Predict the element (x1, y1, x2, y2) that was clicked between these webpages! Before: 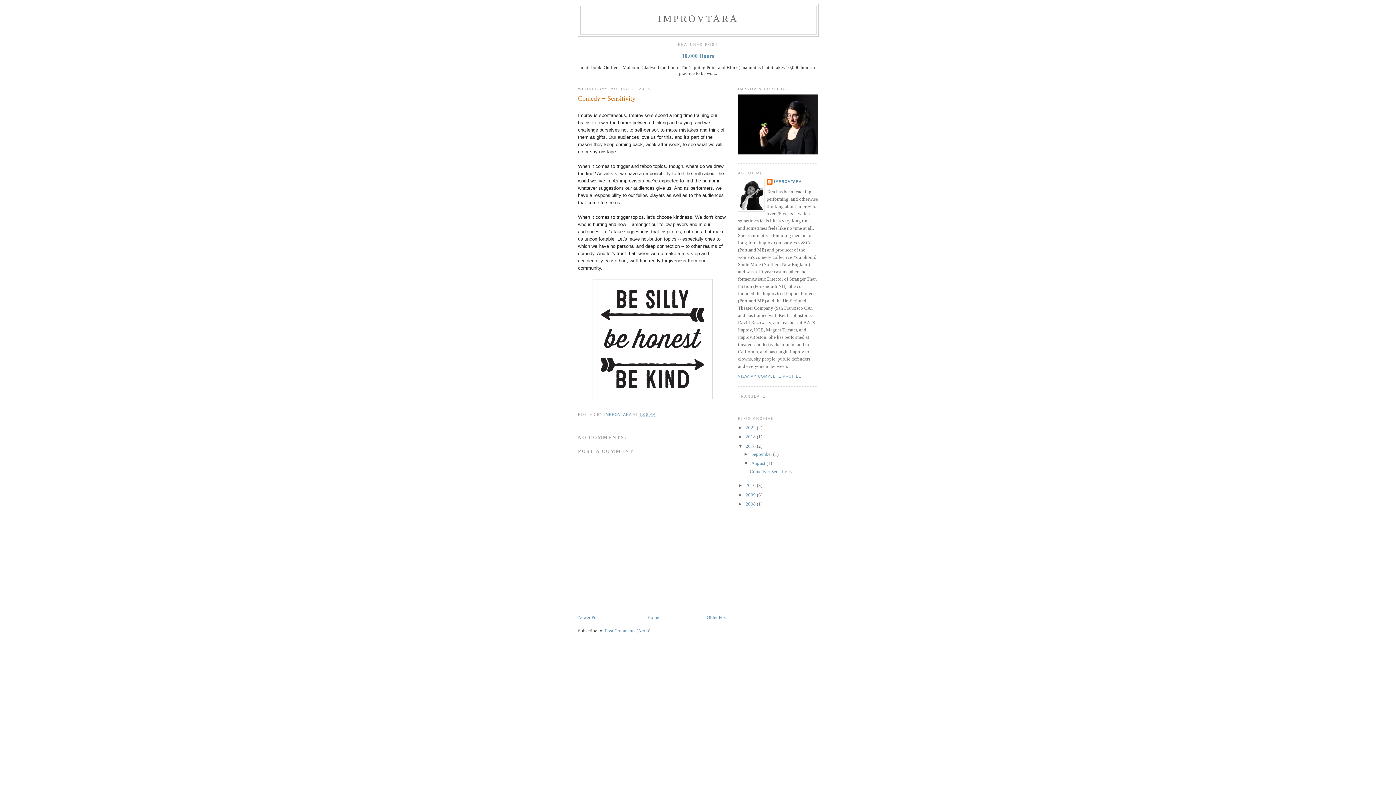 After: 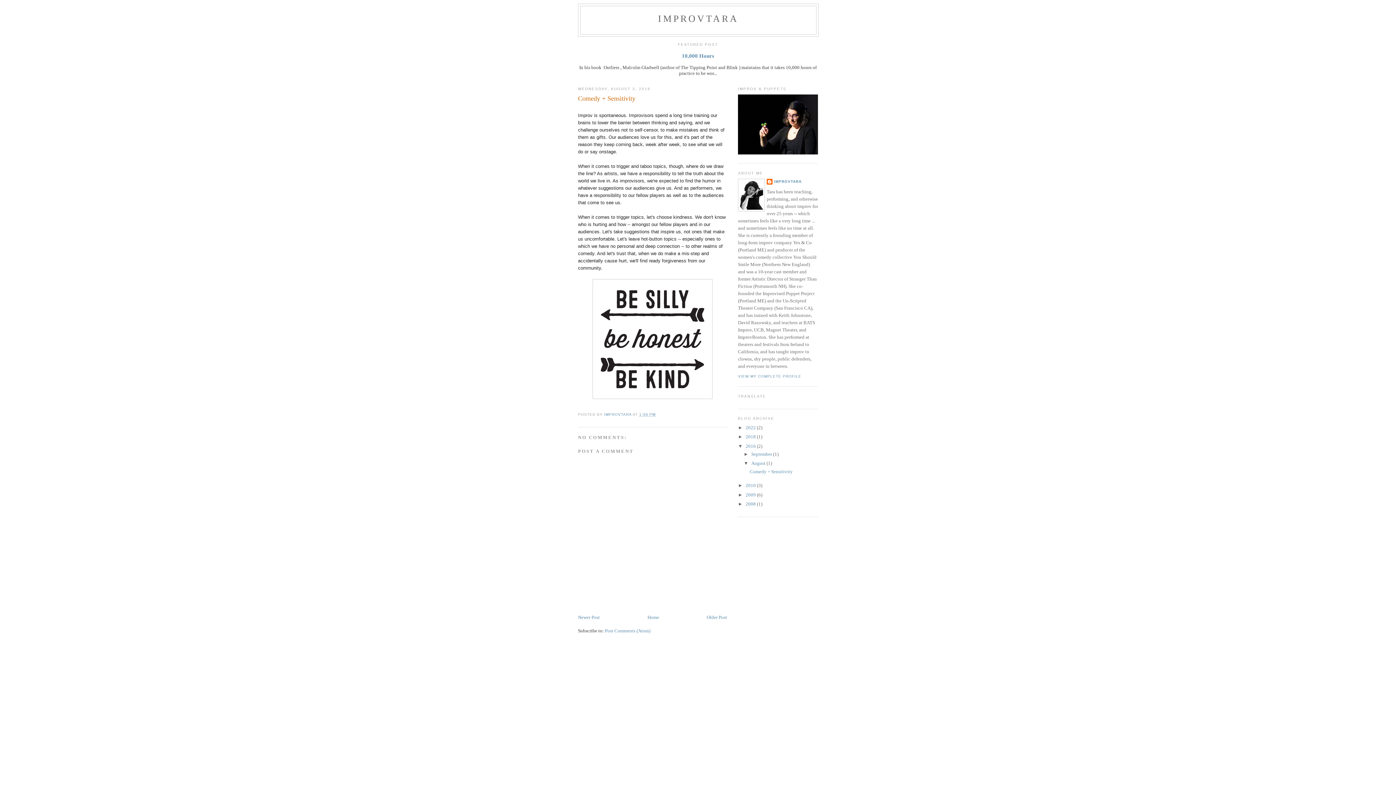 Action: label: Comedy + Sensitivity bbox: (749, 468, 792, 474)